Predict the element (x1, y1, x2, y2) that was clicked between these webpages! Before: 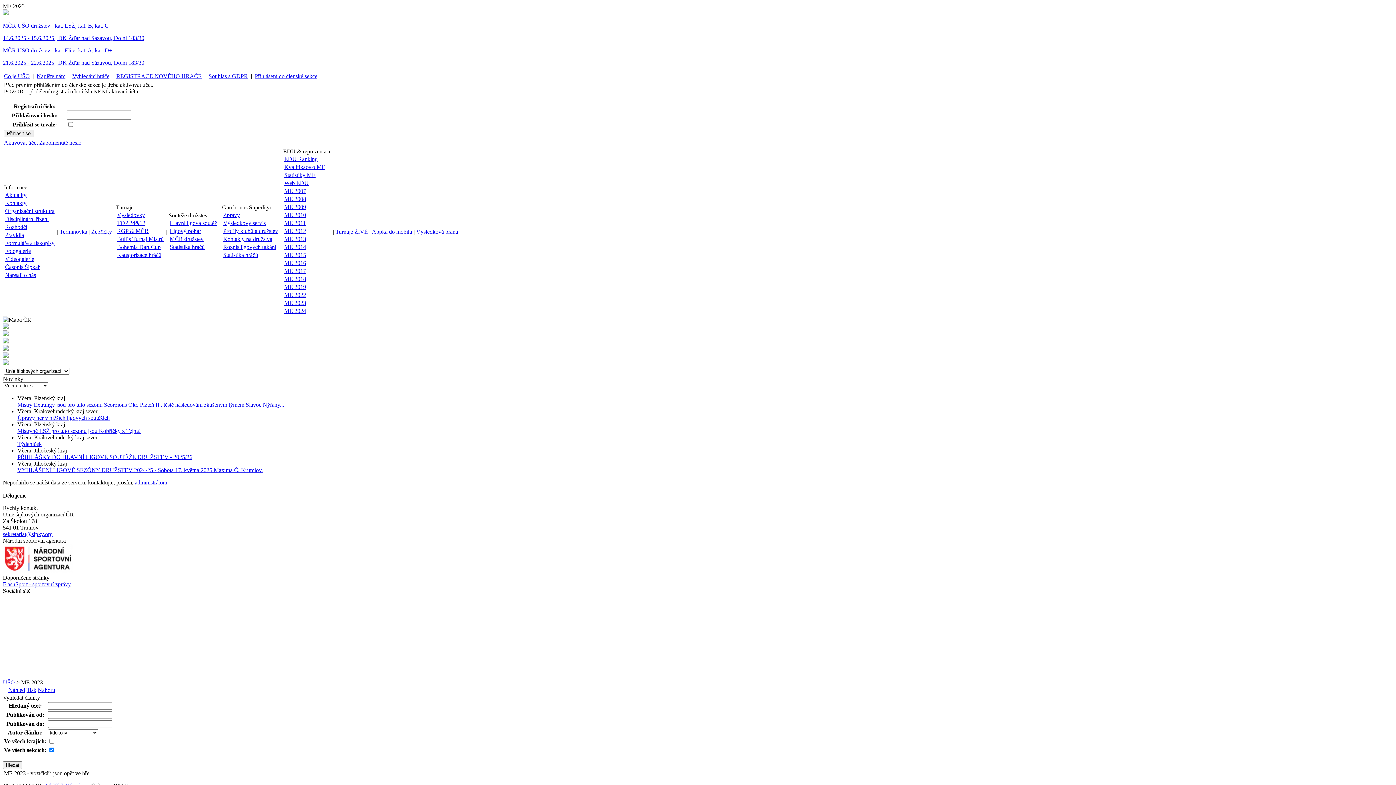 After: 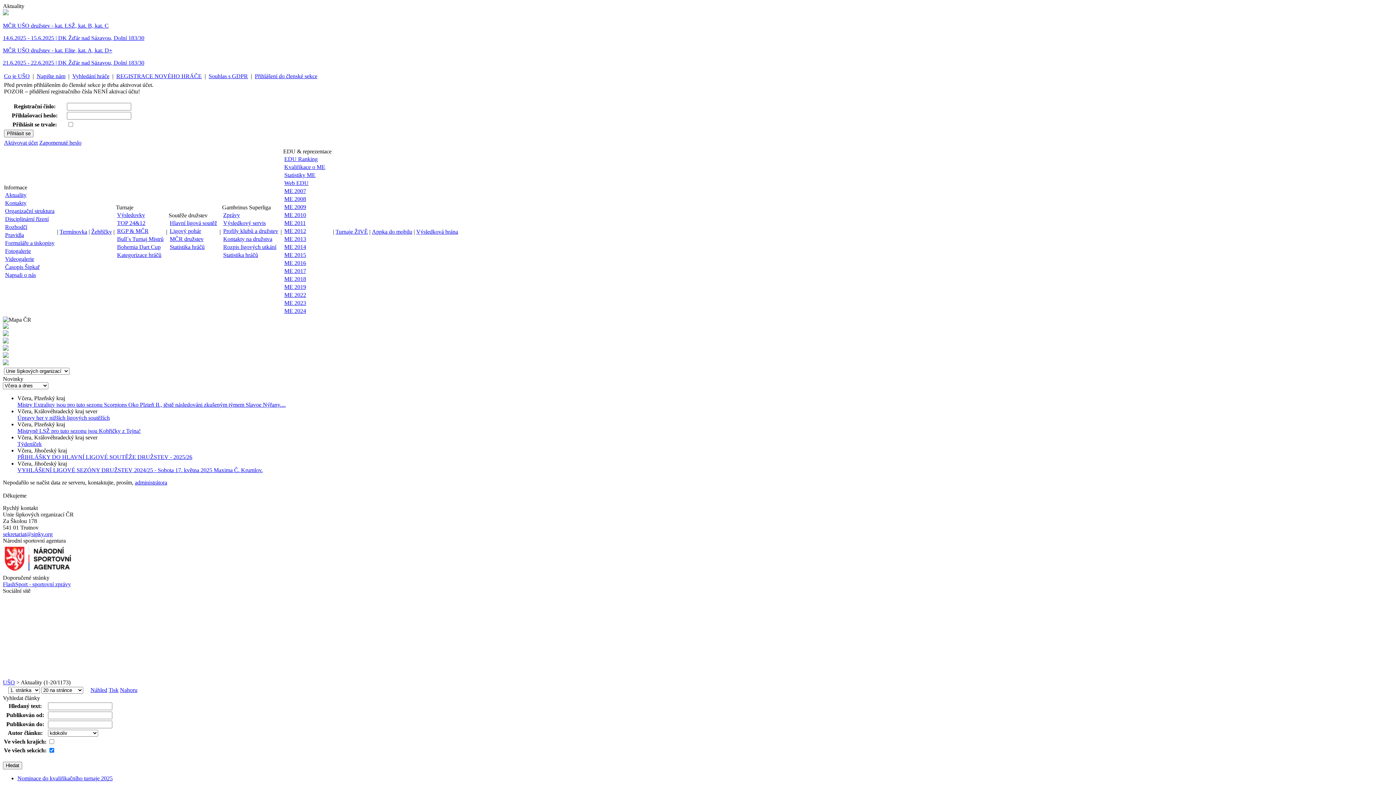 Action: label: REGISTRACE NOVÉHO HRÁČE bbox: (116, 73, 201, 79)